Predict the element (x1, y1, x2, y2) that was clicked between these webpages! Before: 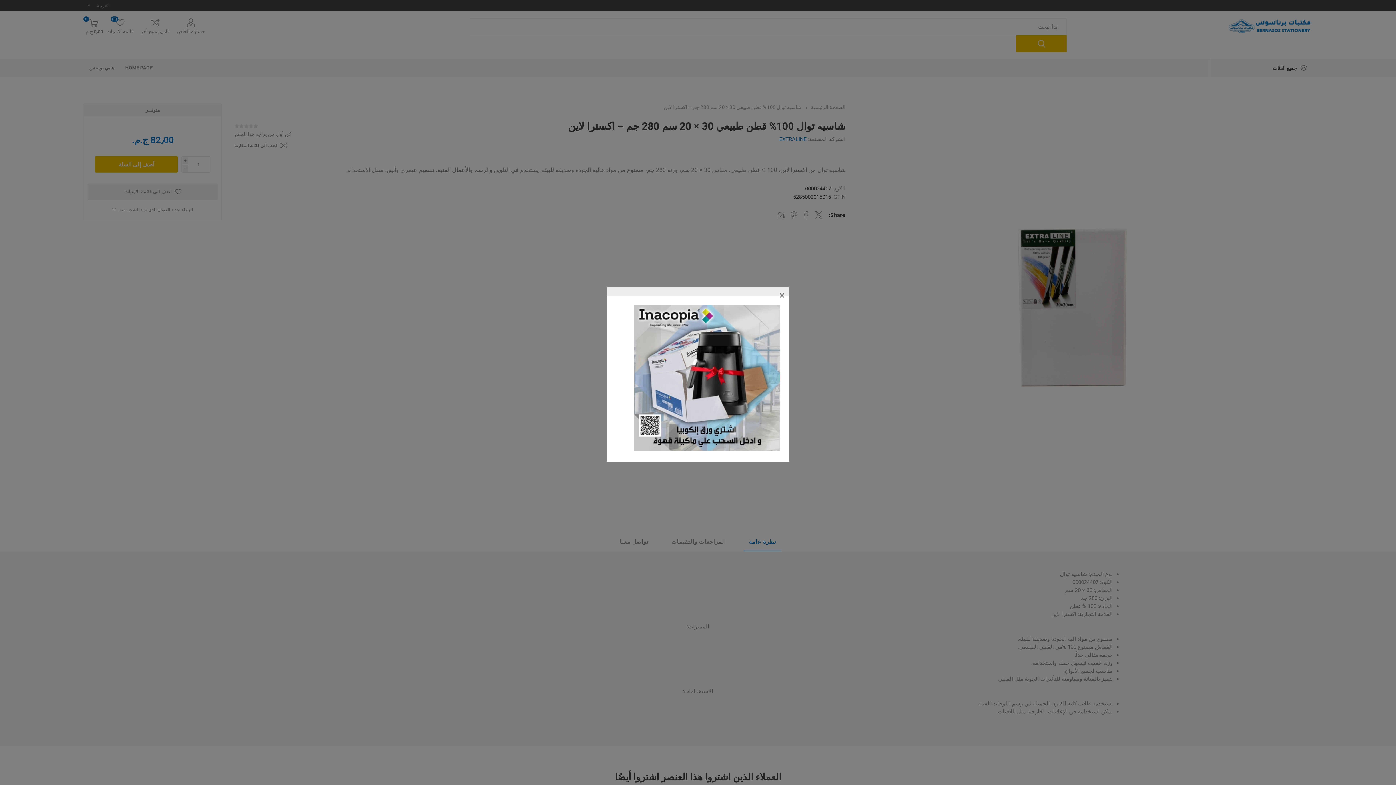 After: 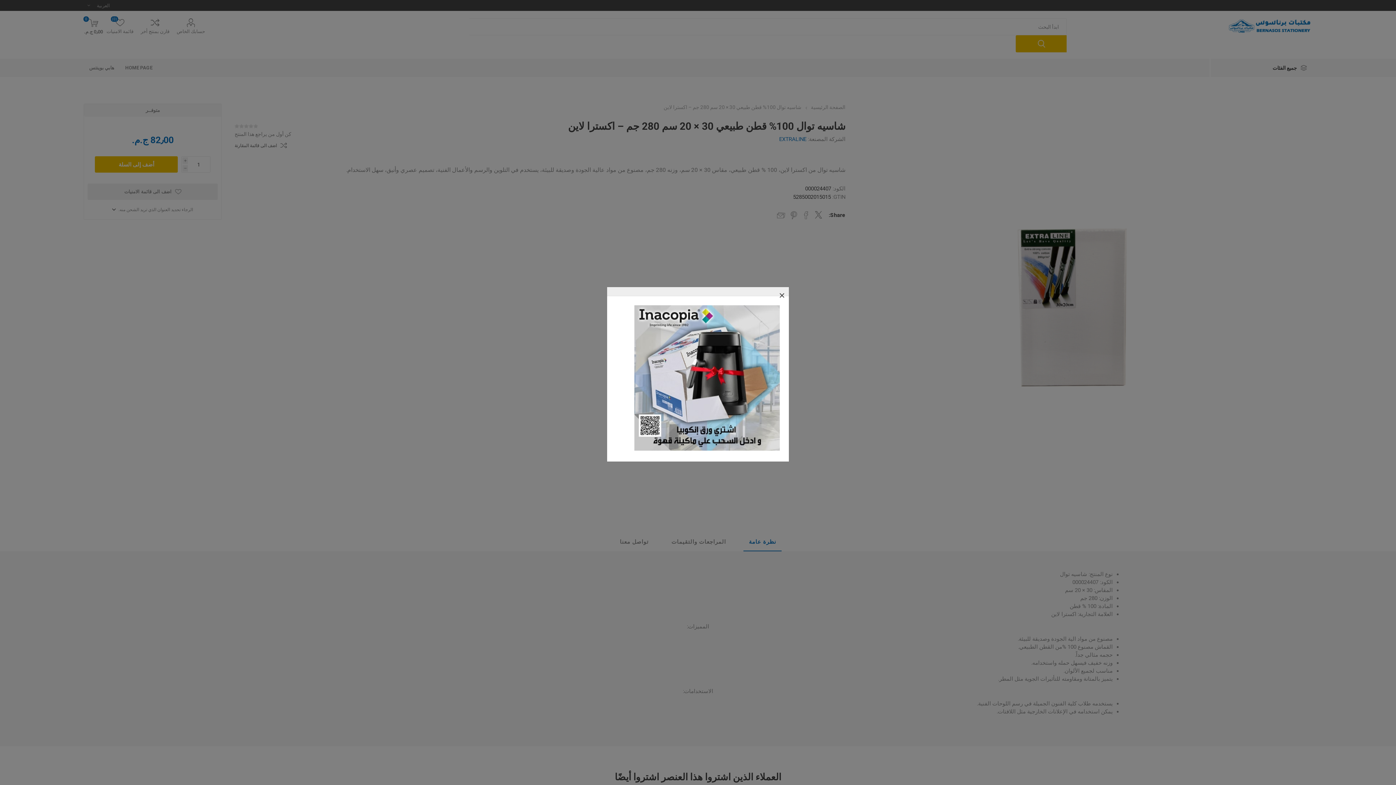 Action: bbox: (634, 446, 780, 452)